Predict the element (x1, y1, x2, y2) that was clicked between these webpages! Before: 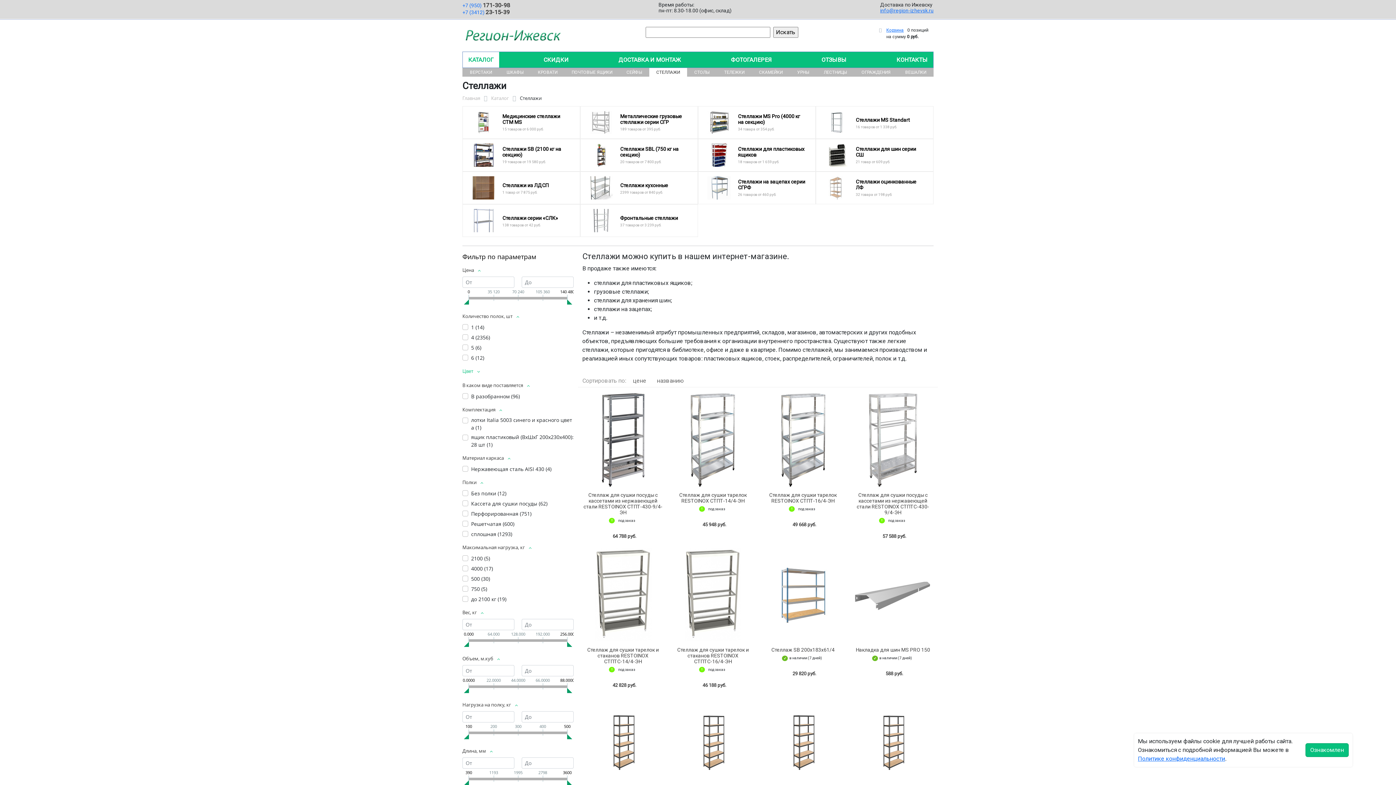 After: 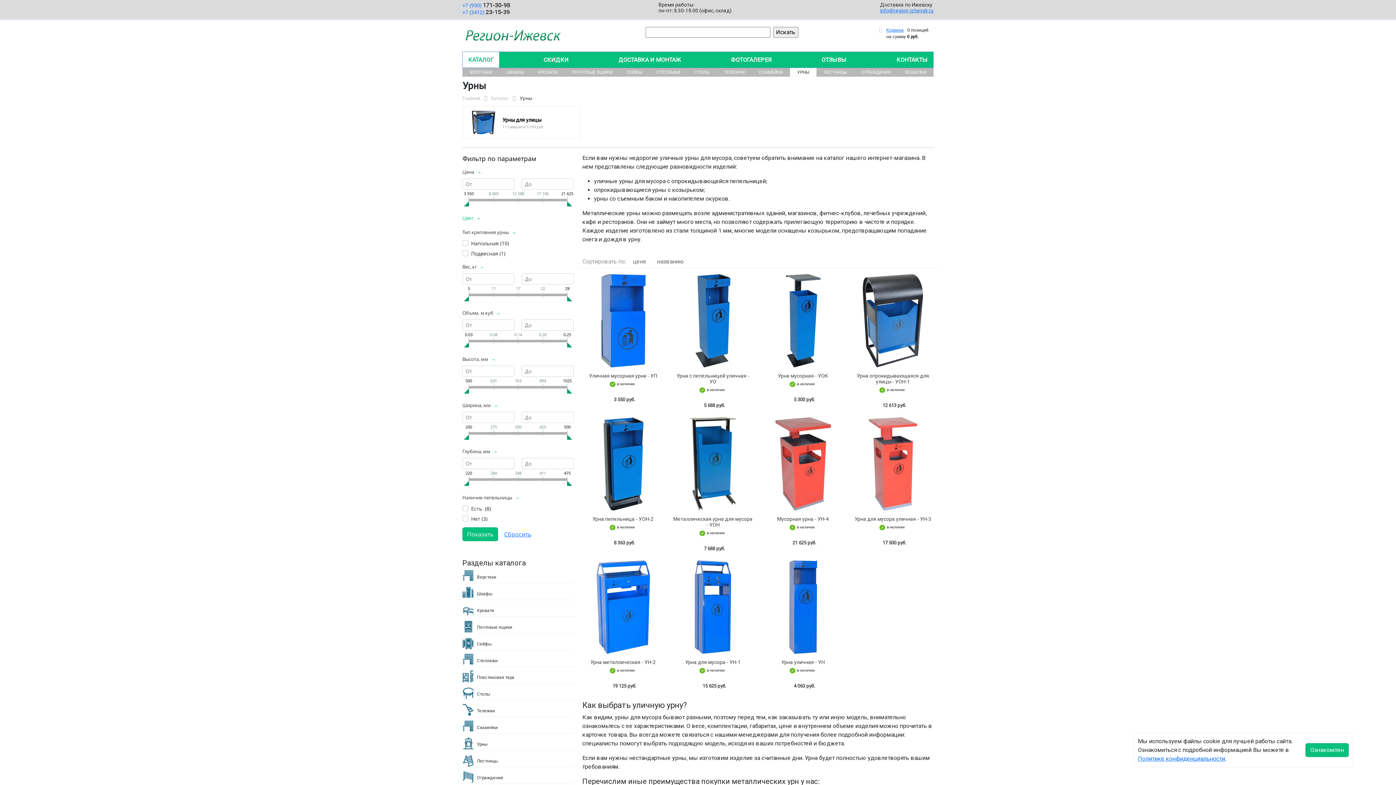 Action: label: УРНЫ bbox: (790, 68, 816, 76)